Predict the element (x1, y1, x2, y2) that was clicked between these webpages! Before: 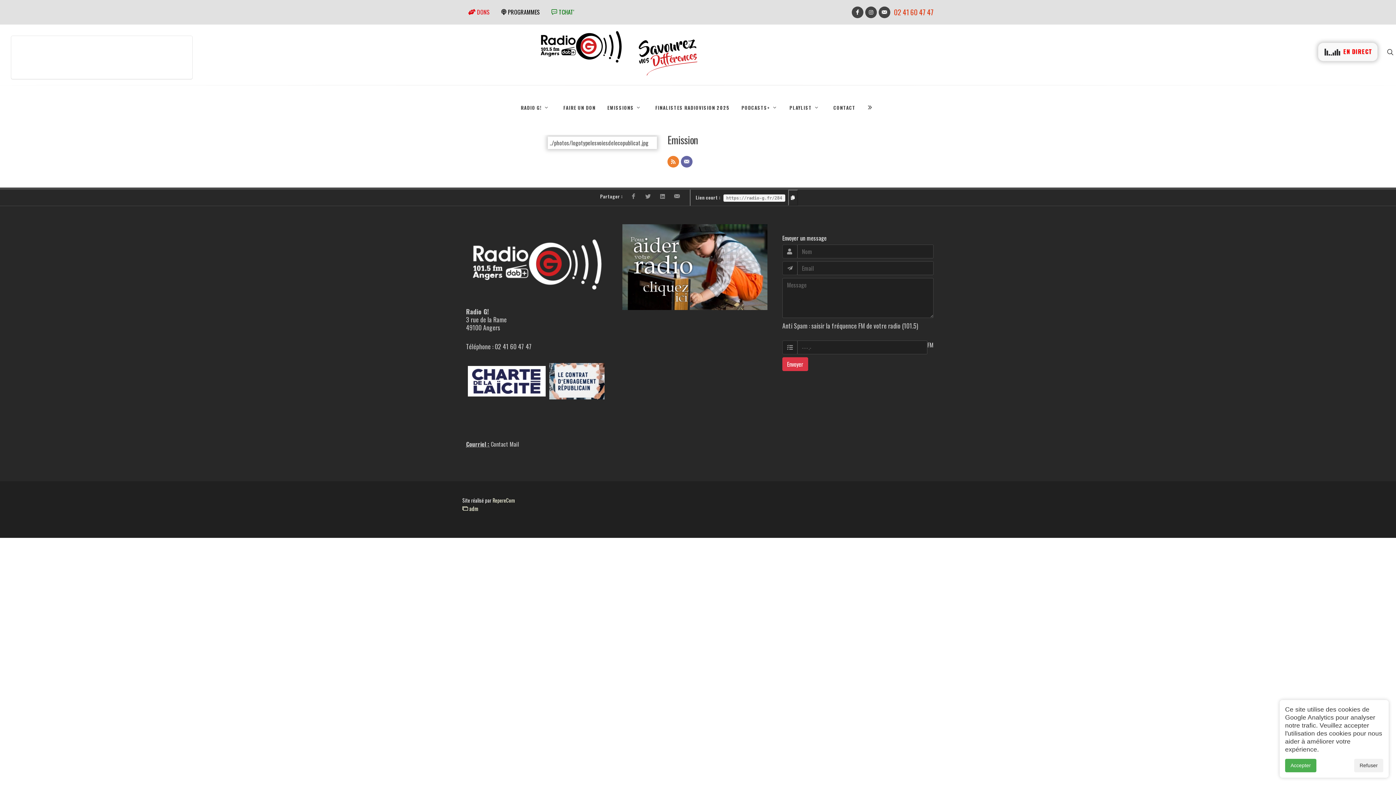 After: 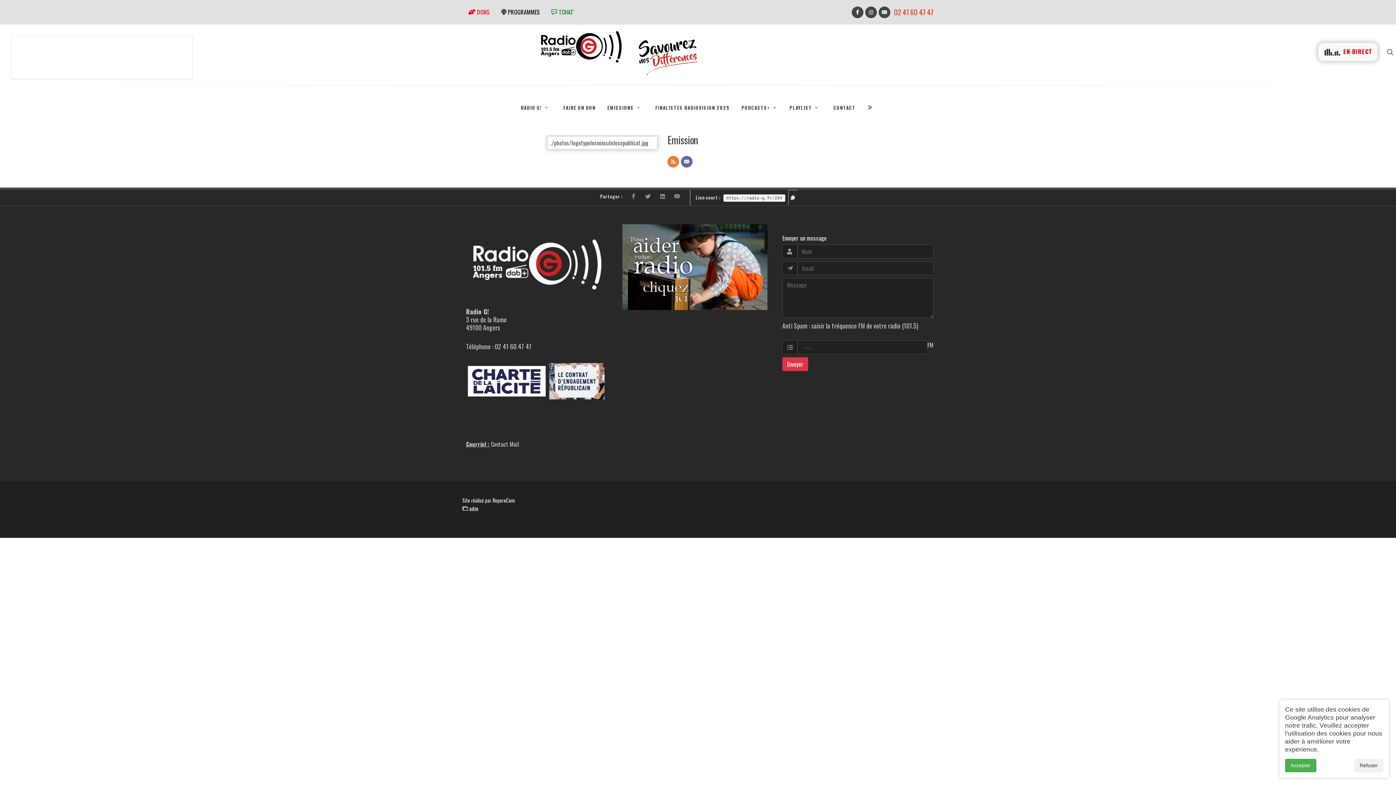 Action: bbox: (667, 156, 679, 167) label: Flux RSS